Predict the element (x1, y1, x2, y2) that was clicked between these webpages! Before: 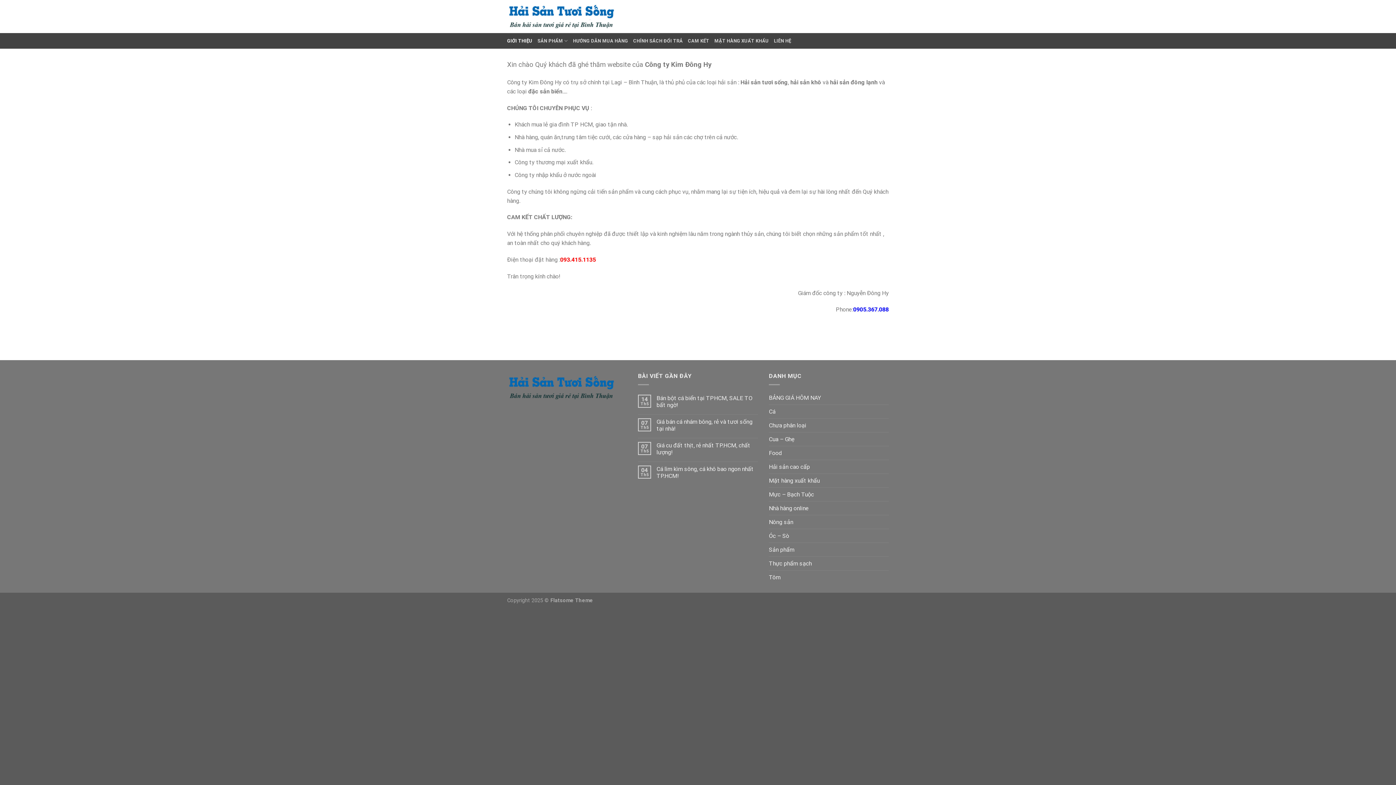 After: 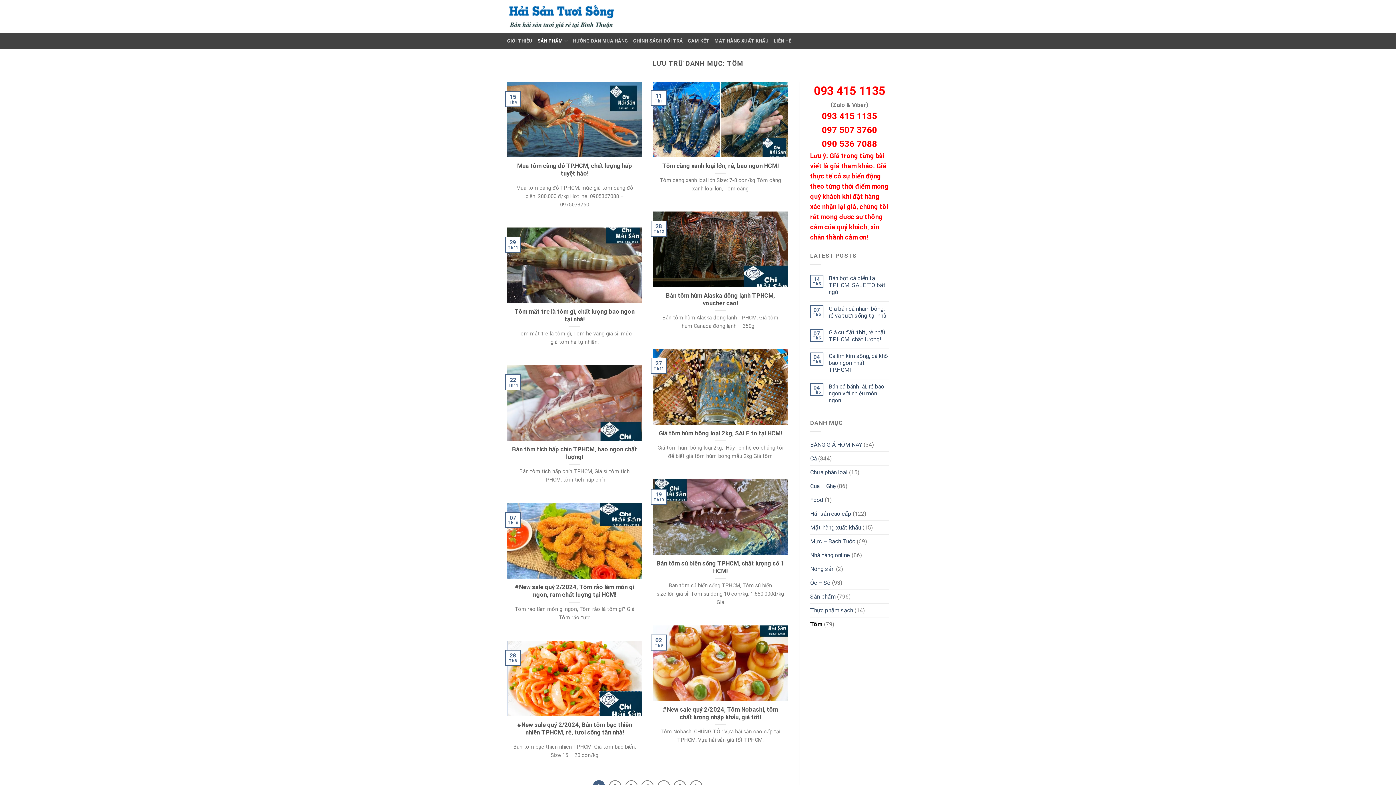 Action: bbox: (769, 571, 780, 584) label: Tôm